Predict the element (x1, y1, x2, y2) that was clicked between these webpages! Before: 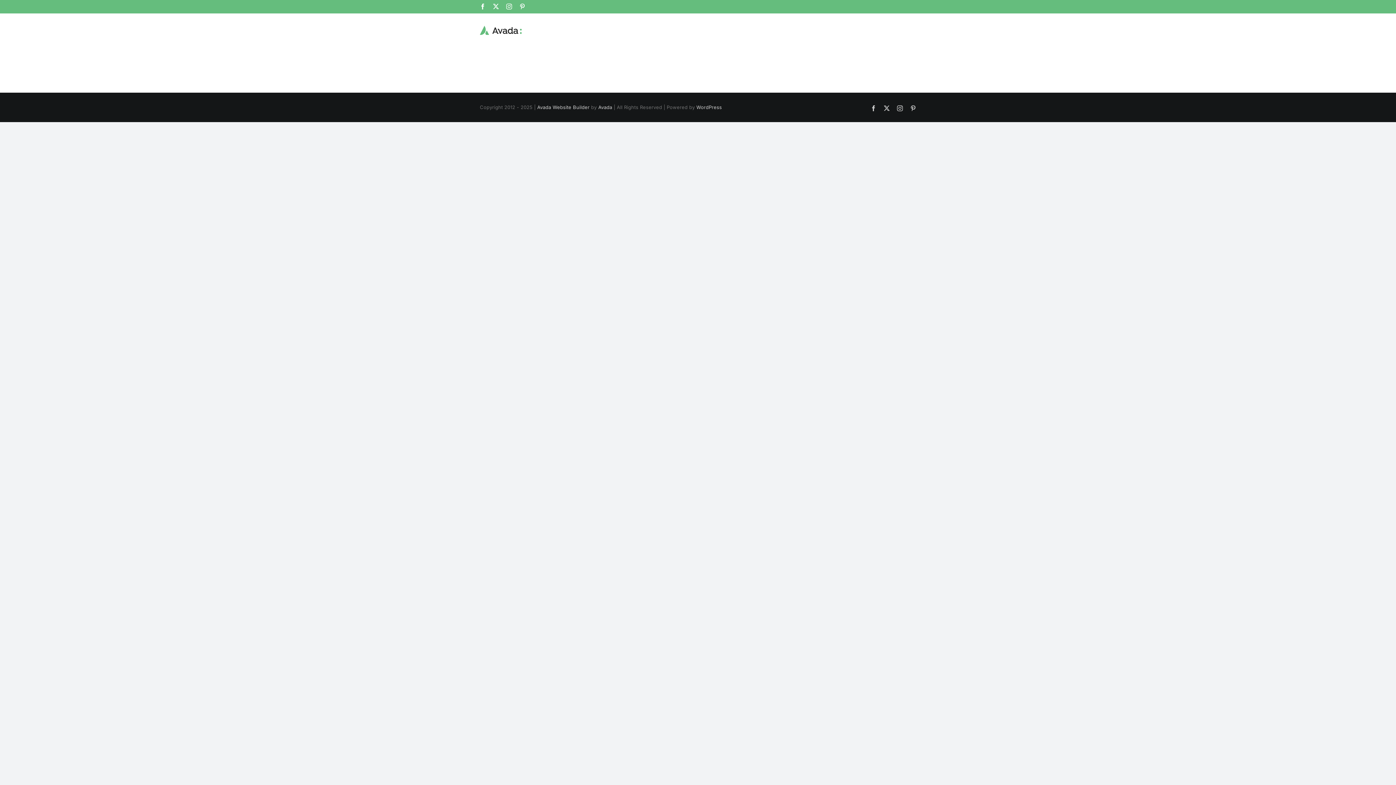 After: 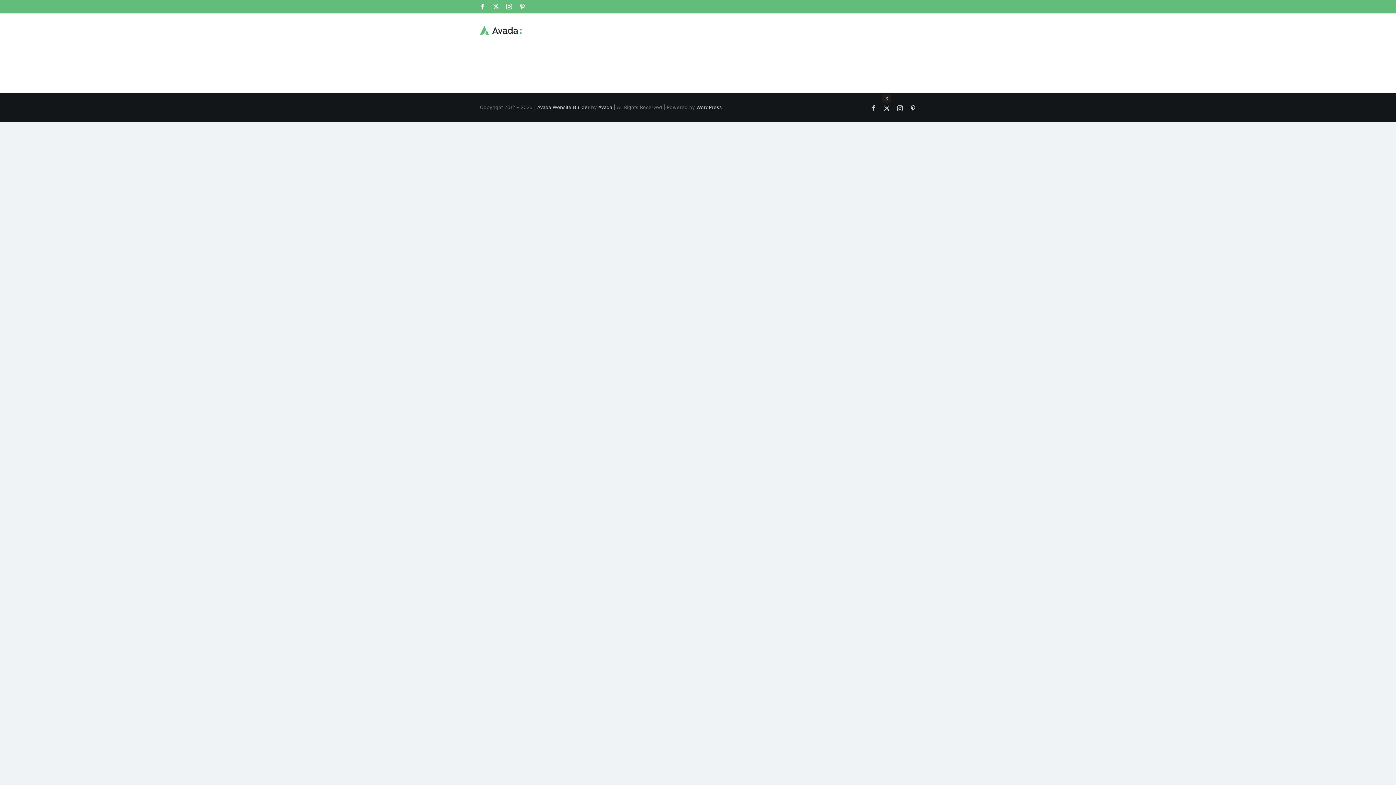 Action: label: X bbox: (884, 105, 890, 111)